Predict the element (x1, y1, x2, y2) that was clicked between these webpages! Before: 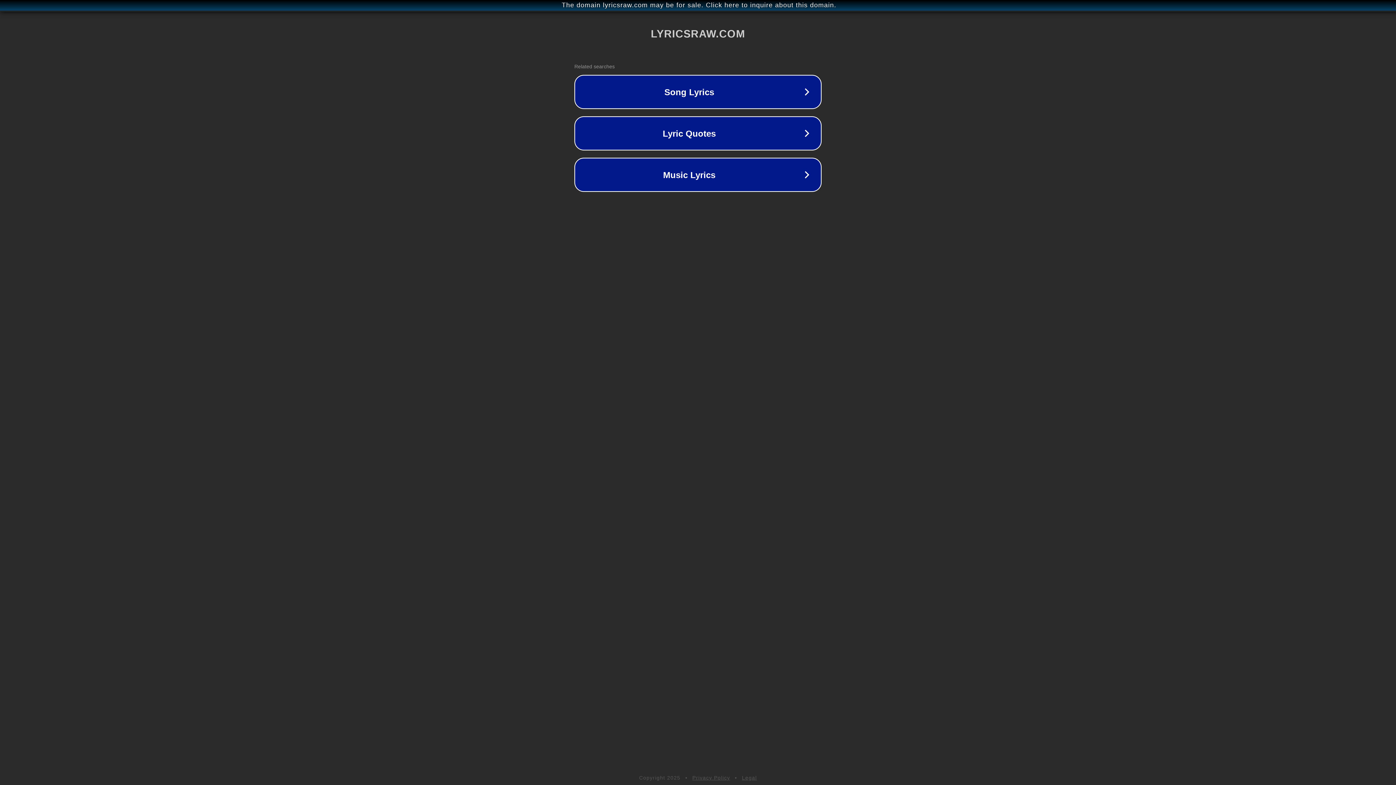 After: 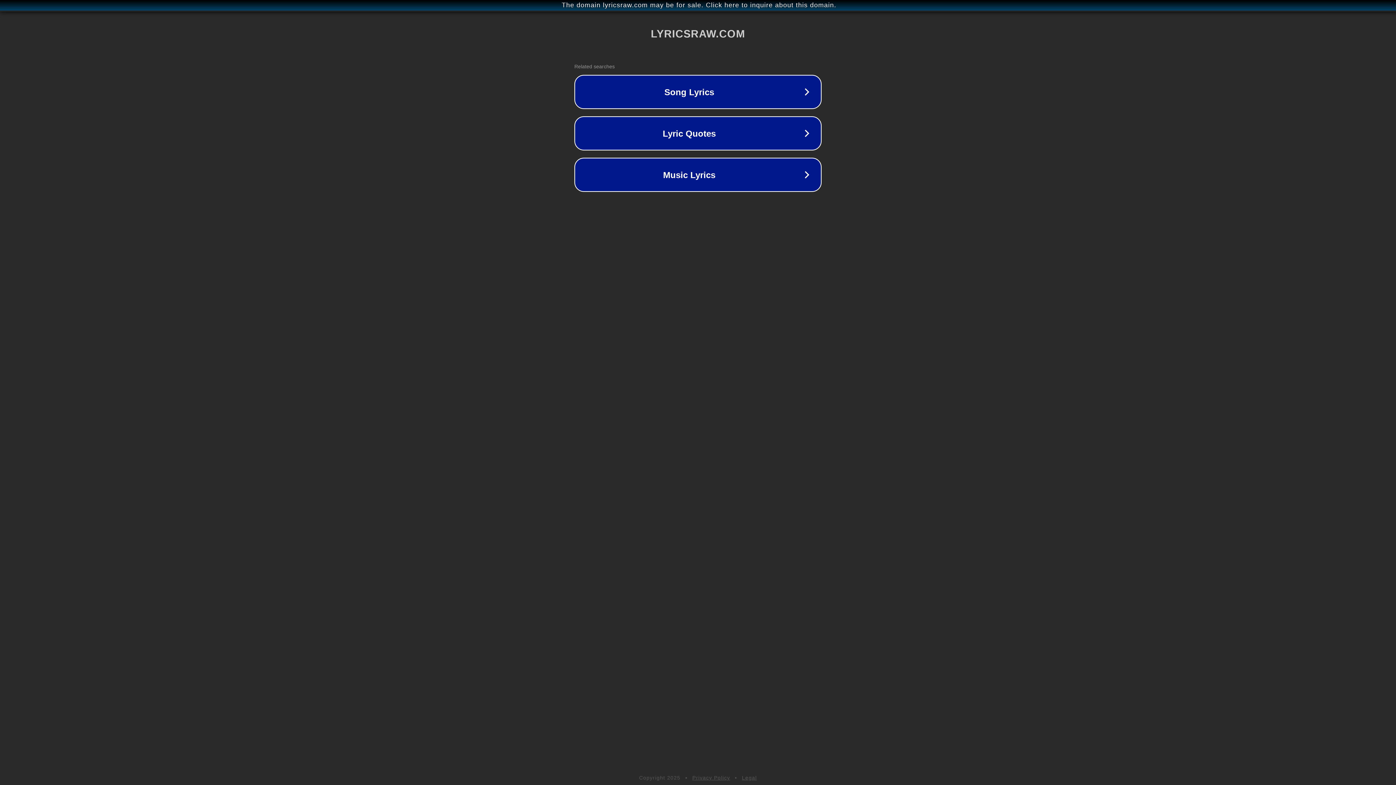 Action: bbox: (742, 775, 757, 781) label: Legal